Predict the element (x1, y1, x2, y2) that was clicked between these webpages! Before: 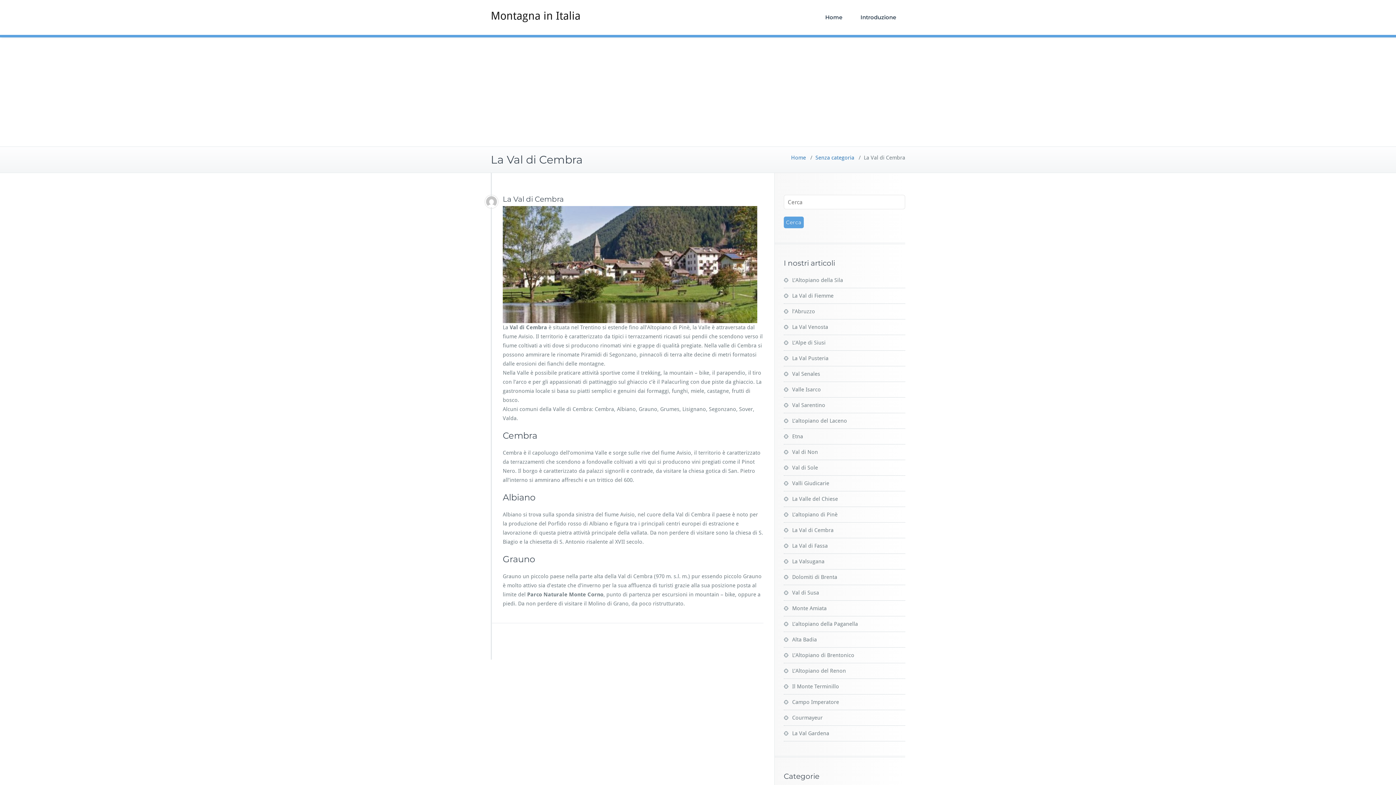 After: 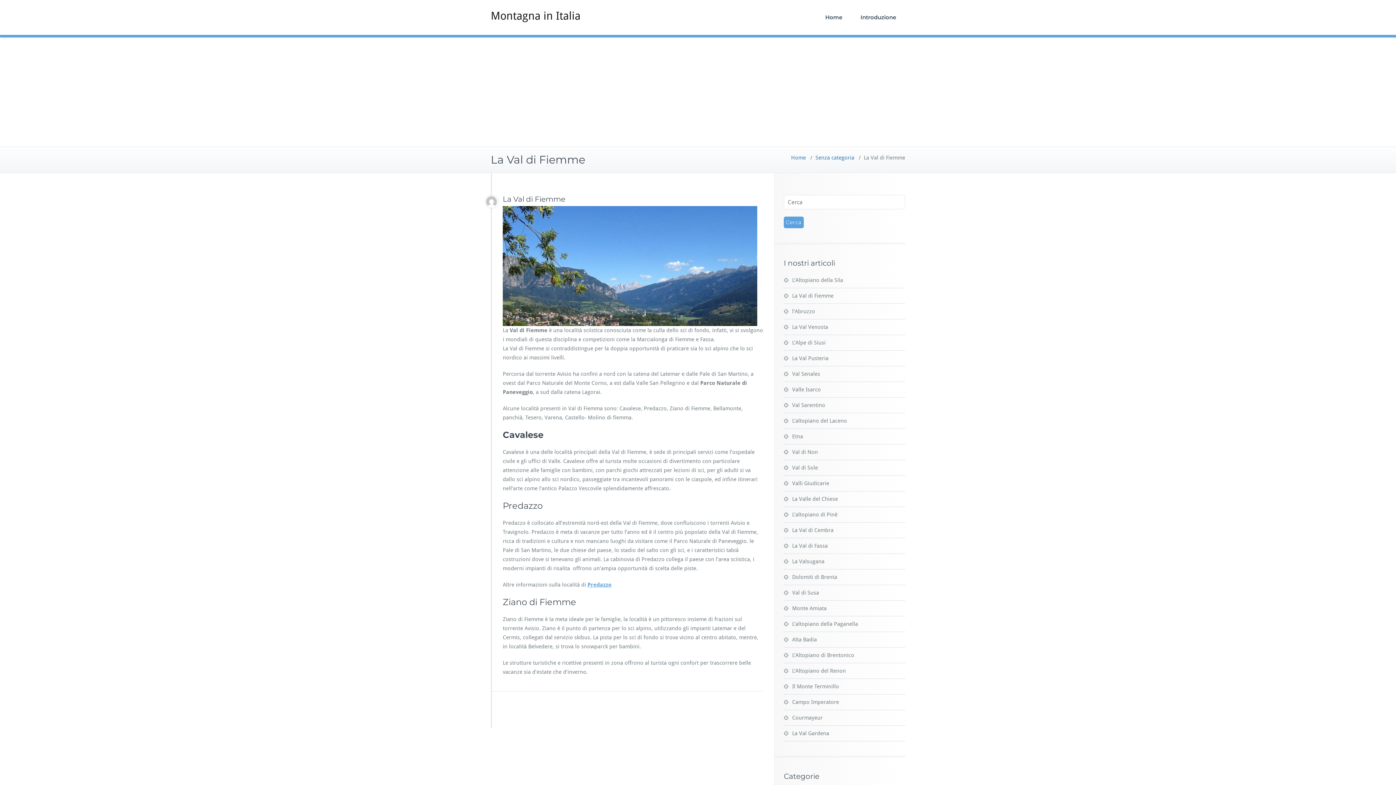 Action: label: La Val di Fiemme bbox: (784, 292, 833, 299)